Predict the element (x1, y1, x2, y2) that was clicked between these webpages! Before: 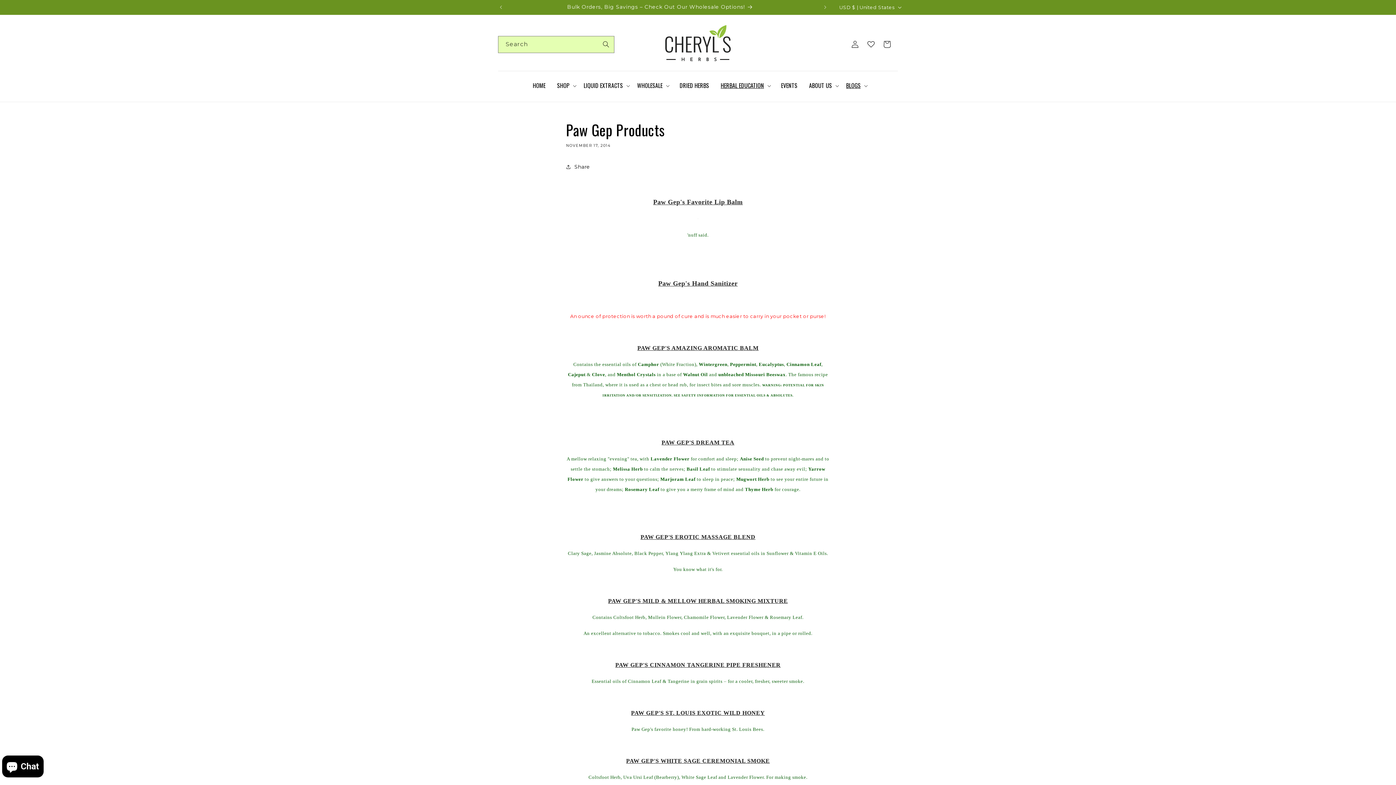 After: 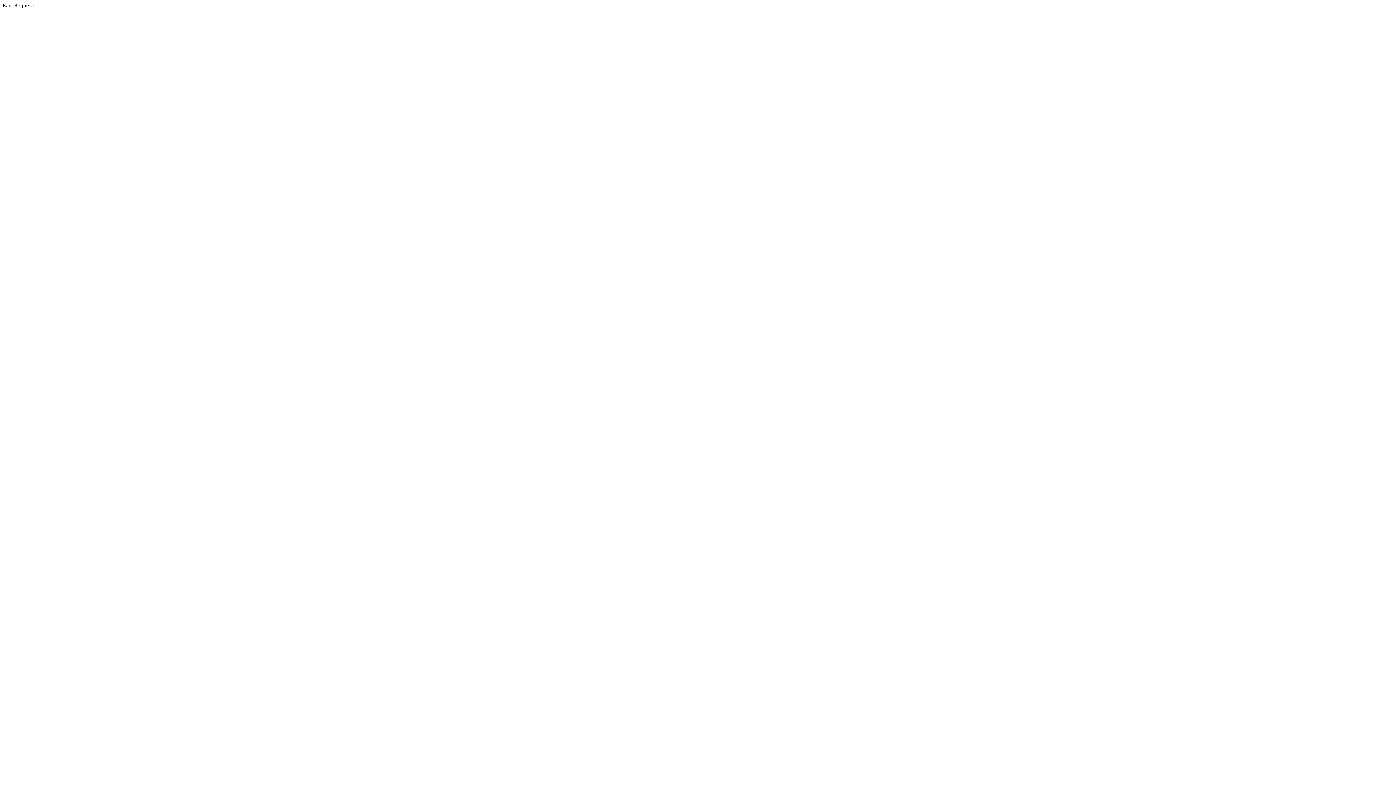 Action: label: PAW GEP'S AMAZING AROMATIC BALM bbox: (637, 345, 758, 351)